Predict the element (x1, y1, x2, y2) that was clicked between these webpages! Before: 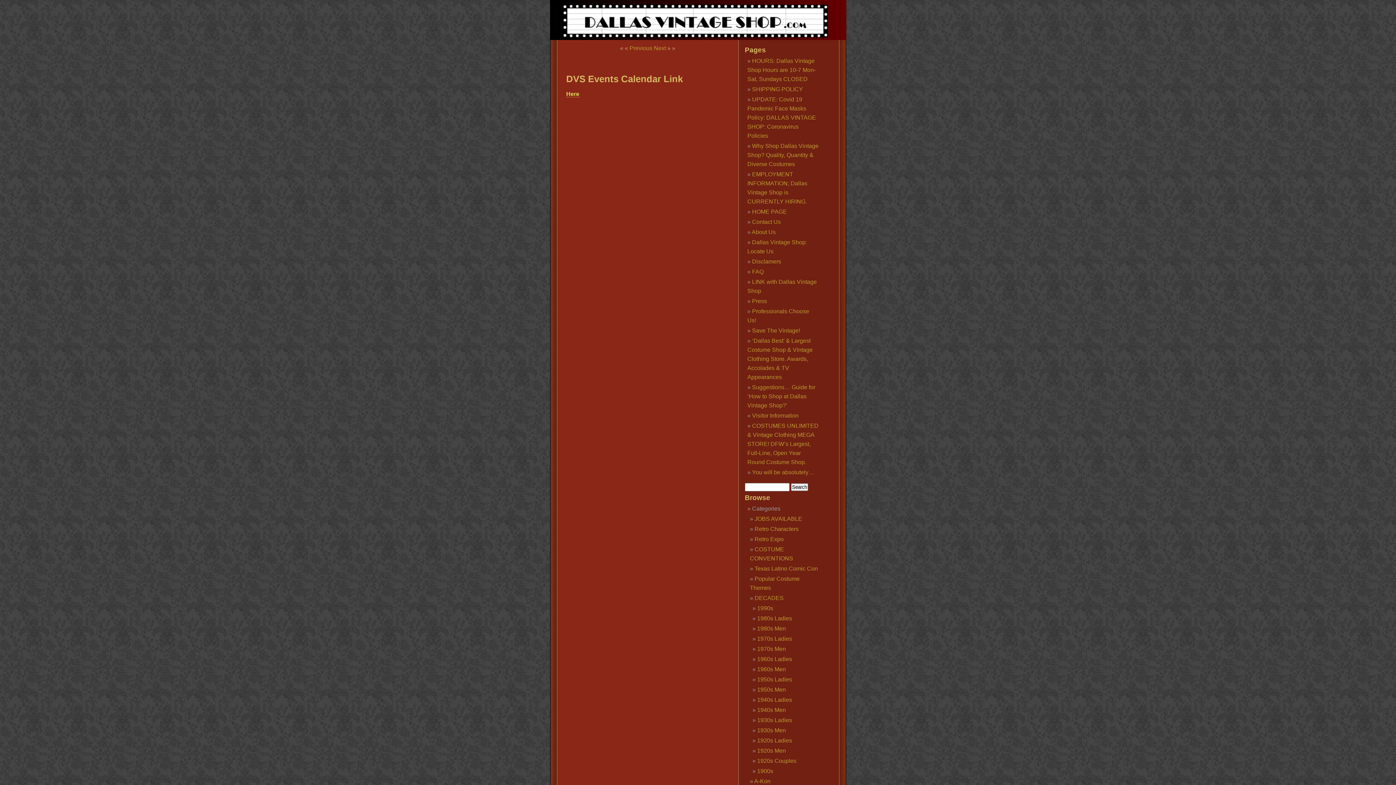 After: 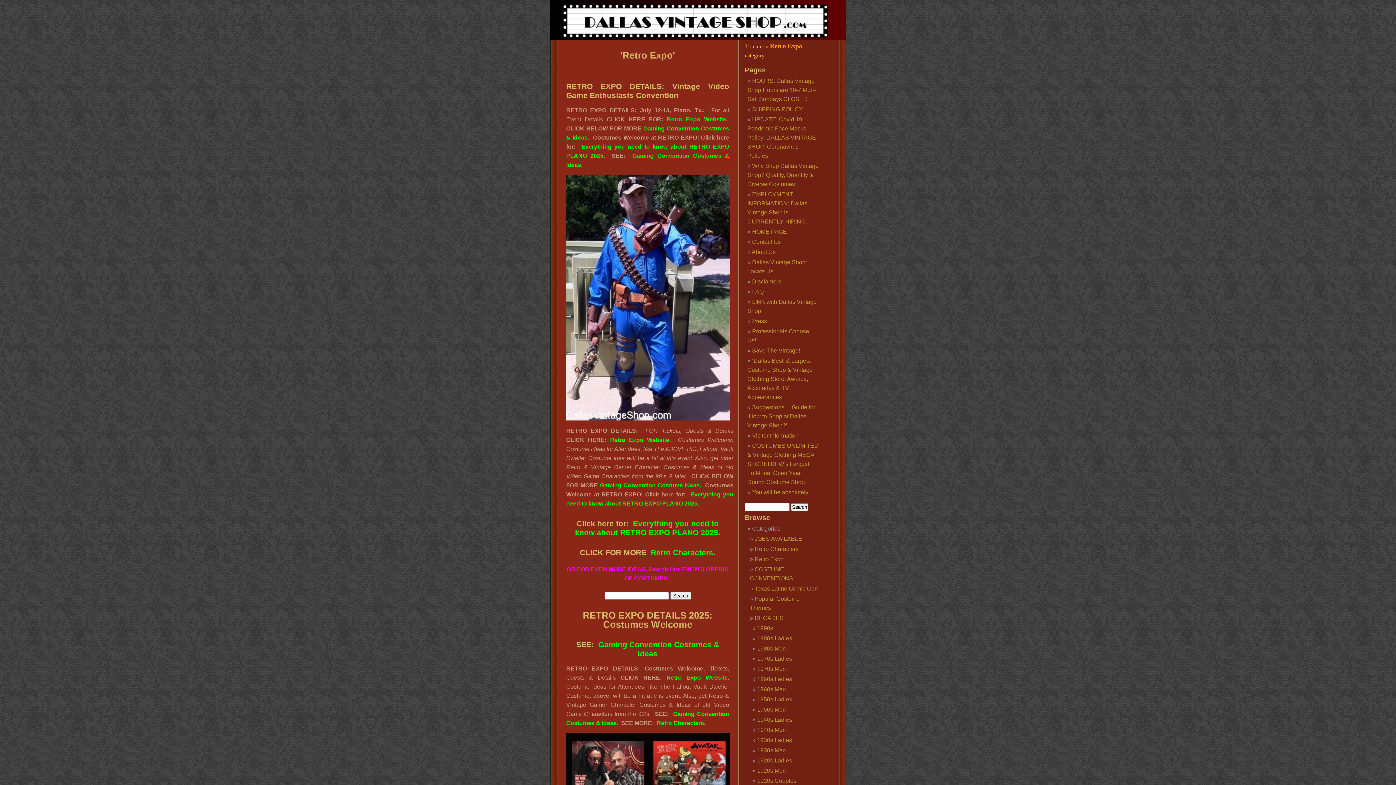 Action: label: Retro Expo bbox: (754, 536, 783, 542)